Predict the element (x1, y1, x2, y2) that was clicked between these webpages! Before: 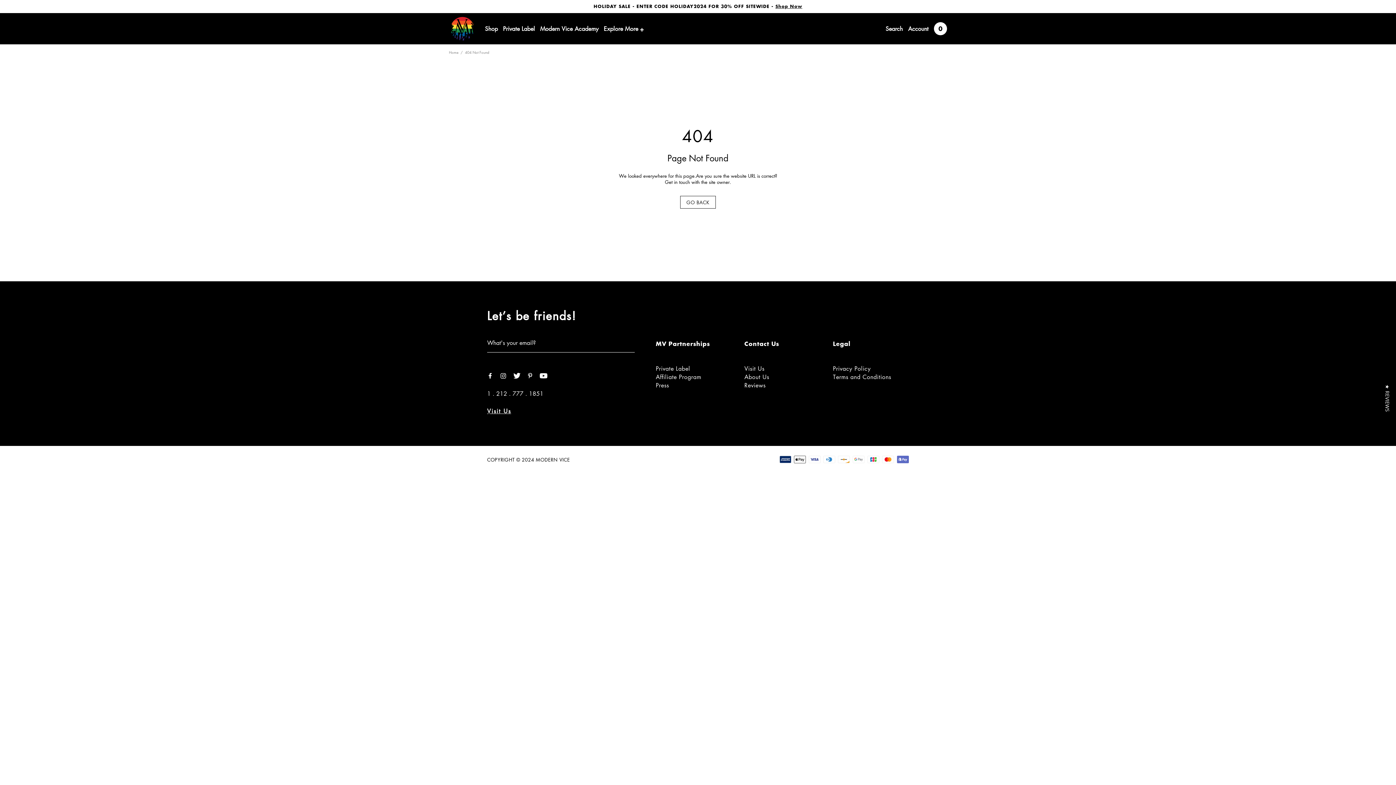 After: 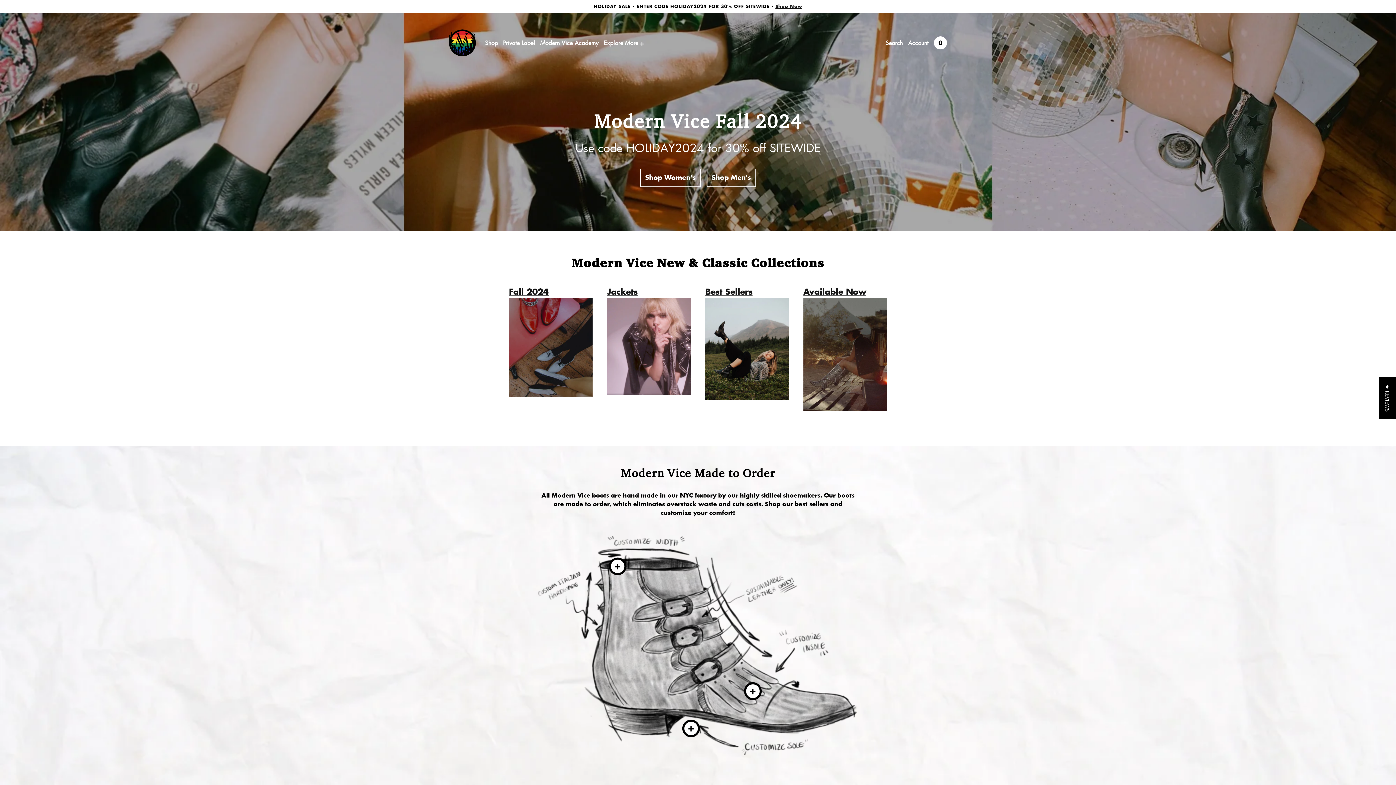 Action: bbox: (449, 15, 476, 42)